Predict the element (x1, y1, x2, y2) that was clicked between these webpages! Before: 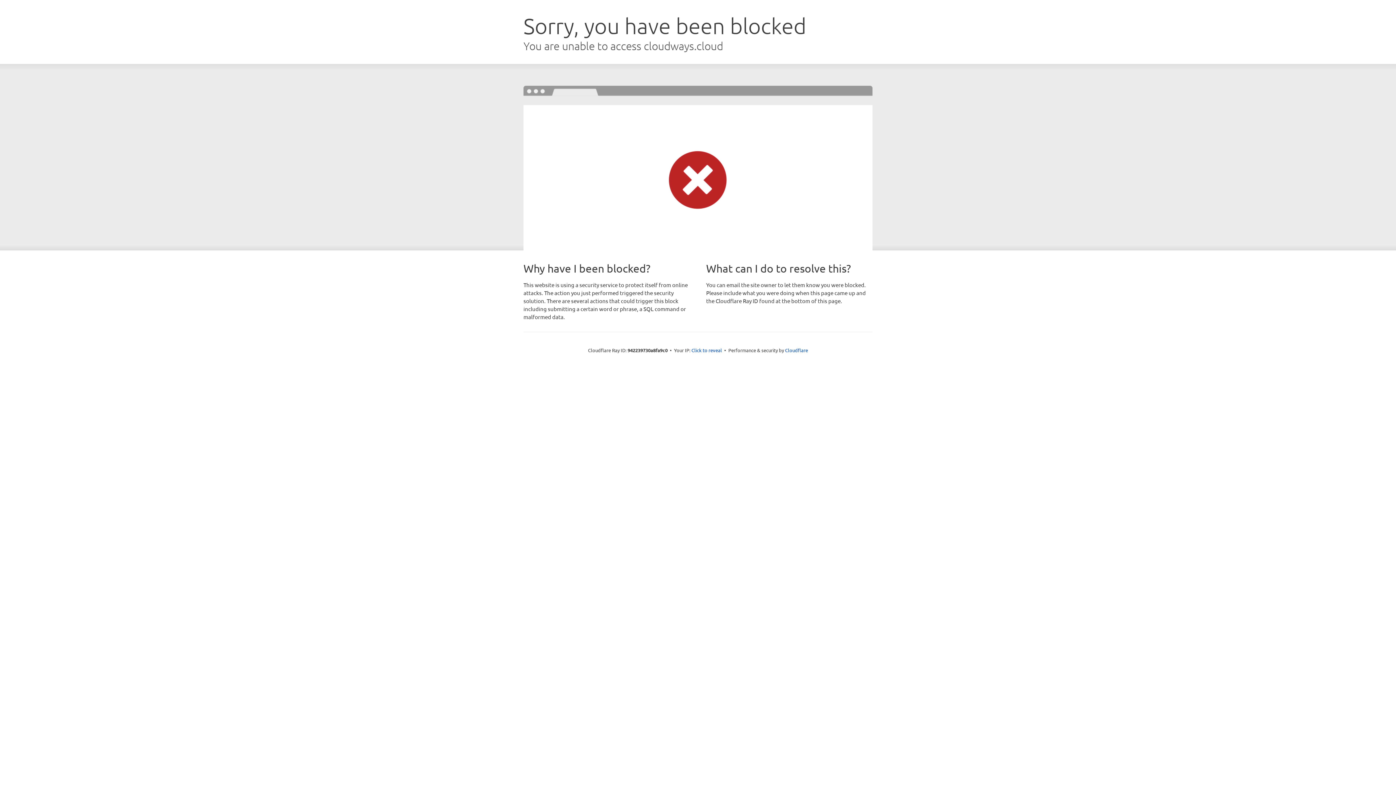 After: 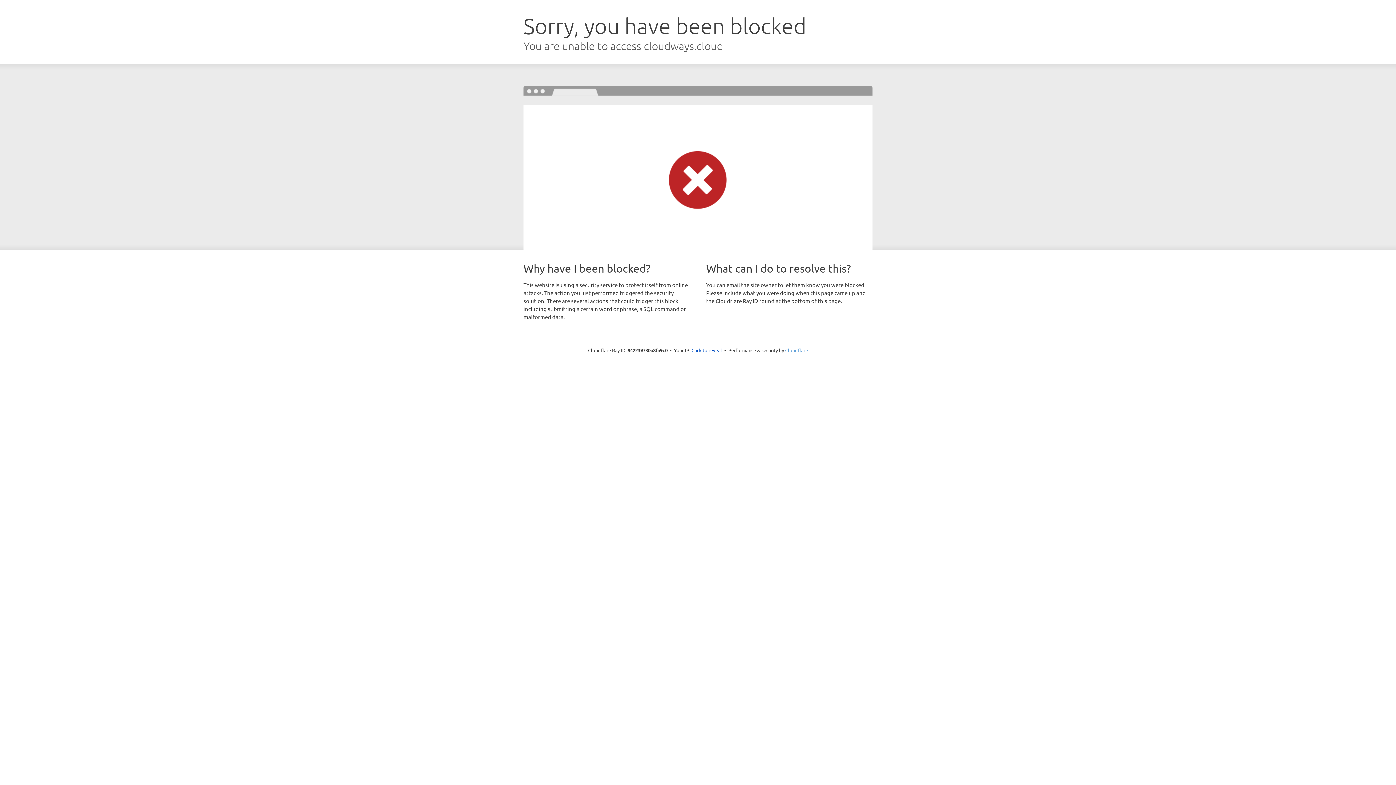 Action: bbox: (785, 347, 808, 353) label: Cloudflare